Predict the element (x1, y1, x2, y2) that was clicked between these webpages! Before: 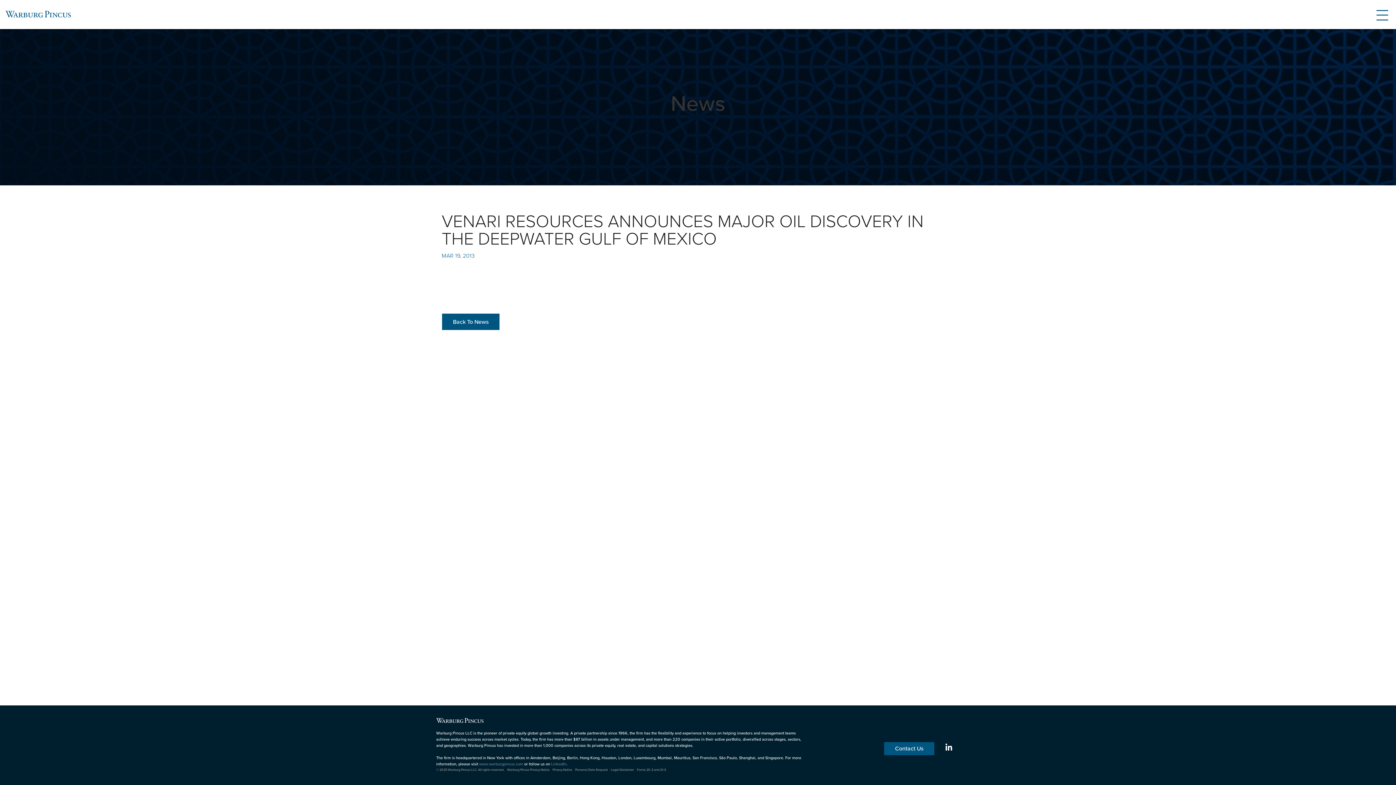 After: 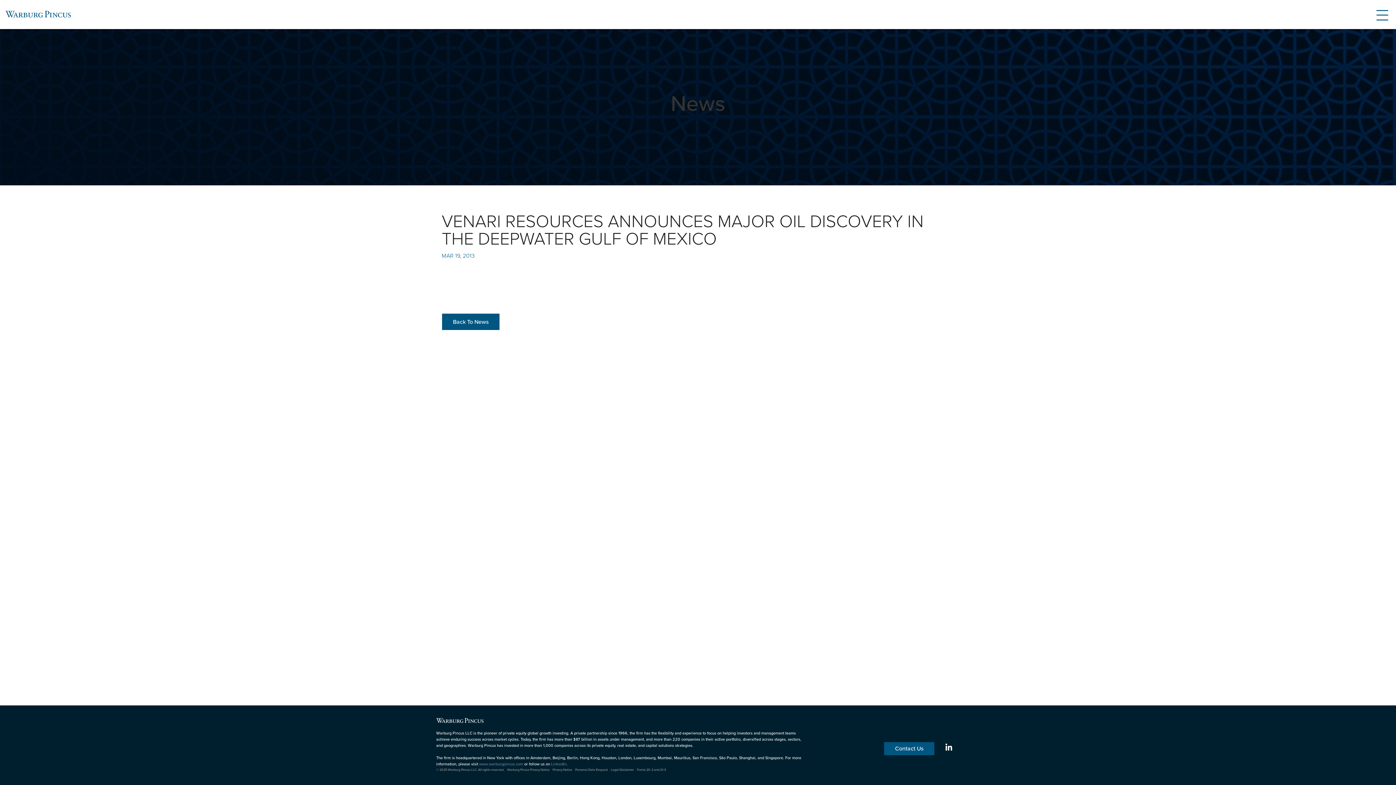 Action: bbox: (637, 767, 666, 772) label:  (opens in a new tab)